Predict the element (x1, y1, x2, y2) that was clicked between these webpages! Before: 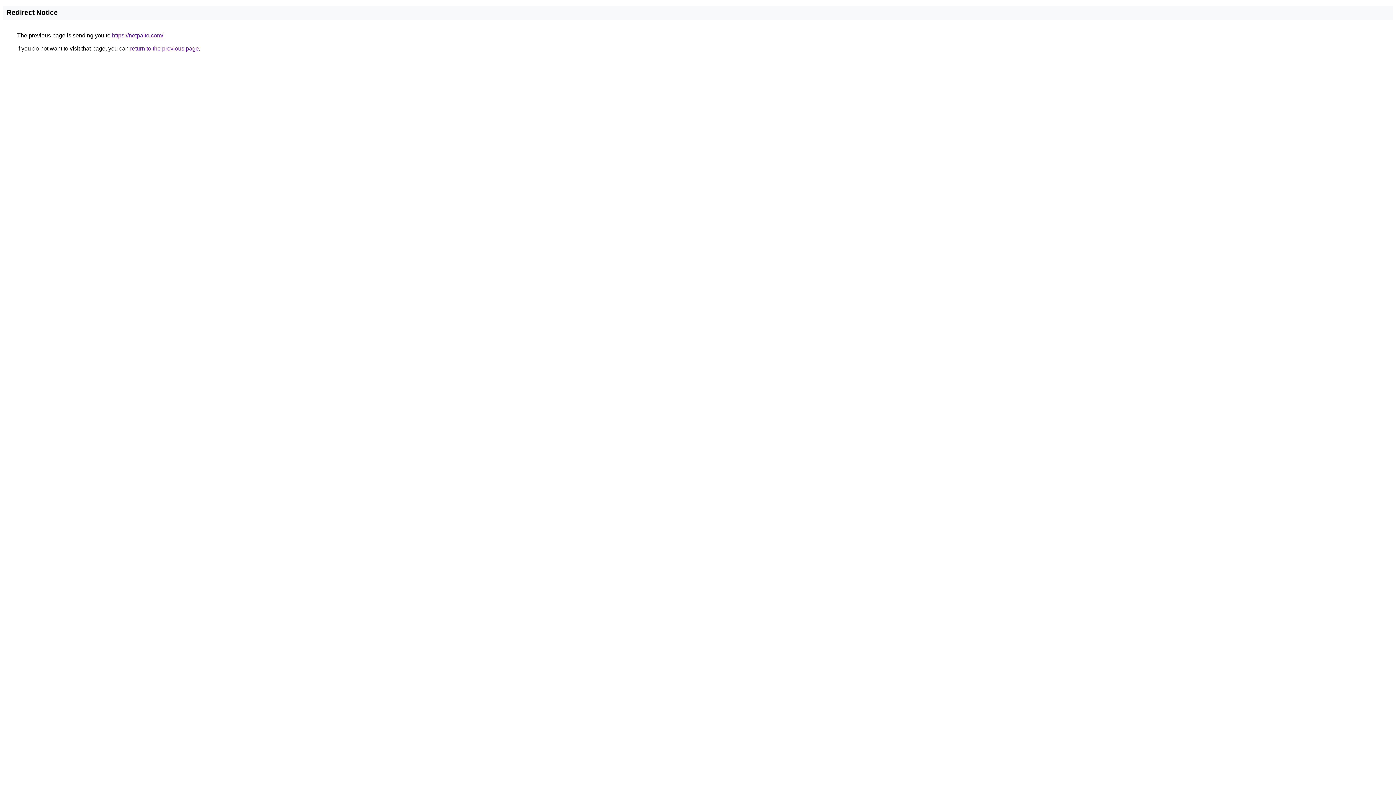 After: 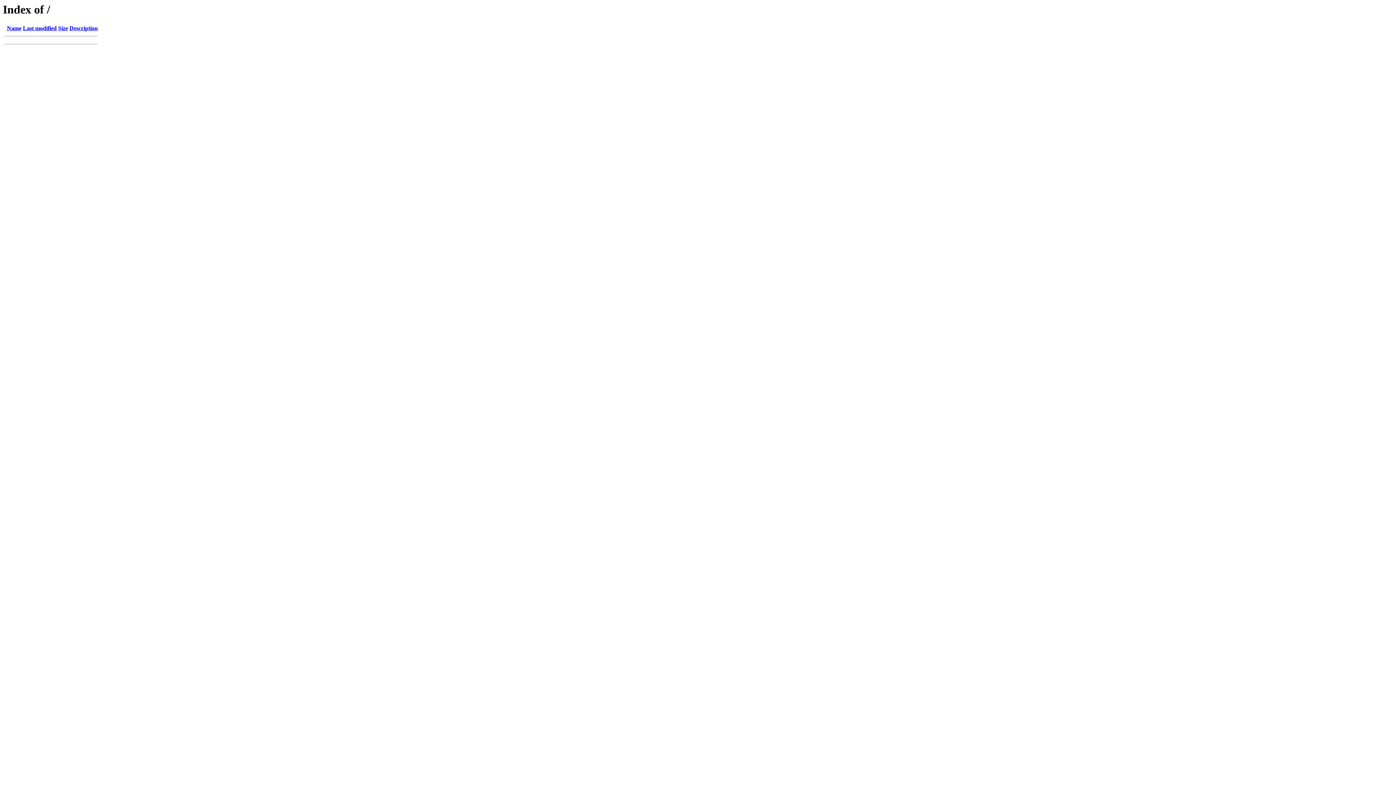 Action: bbox: (112, 32, 163, 38) label: https://netpaito.com/